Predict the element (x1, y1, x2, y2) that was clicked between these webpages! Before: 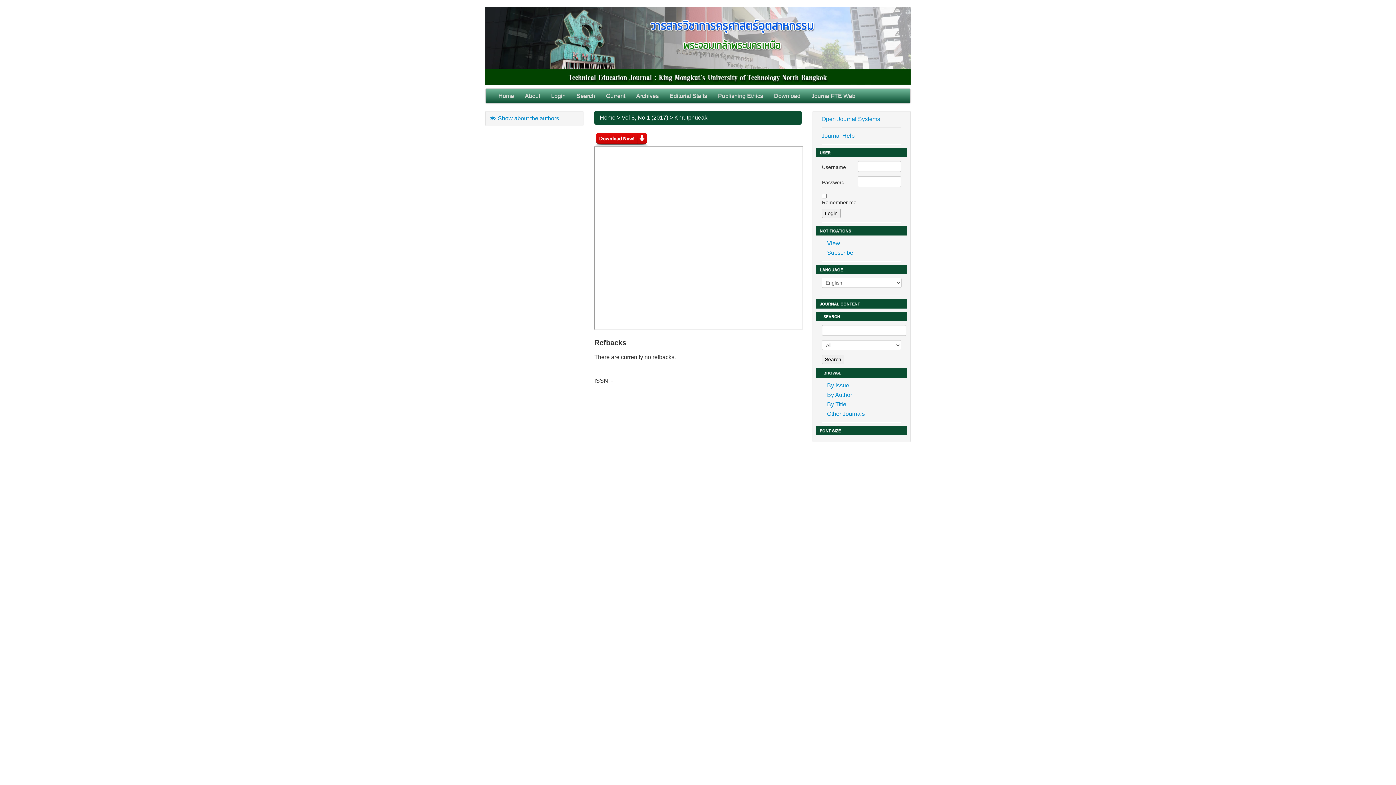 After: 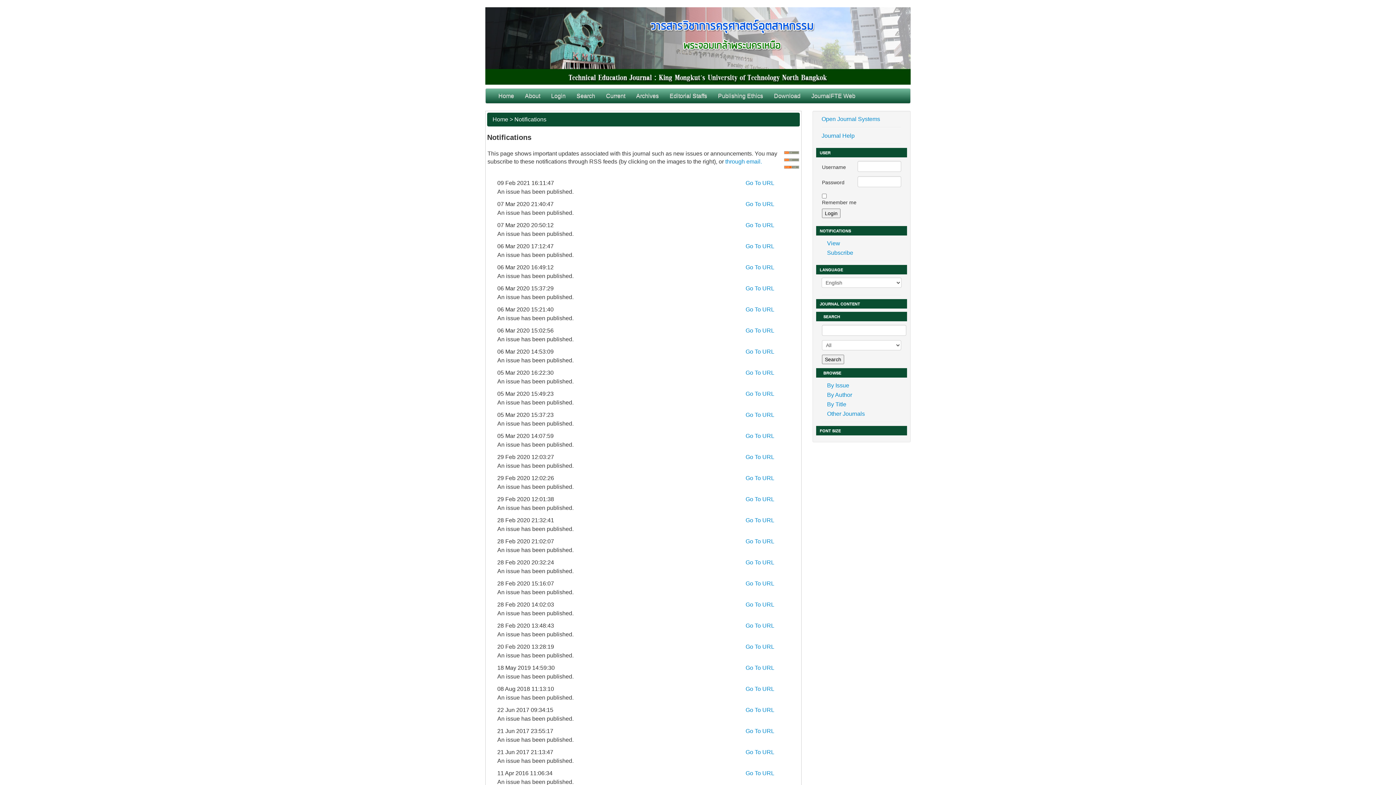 Action: label: View bbox: (821, 238, 901, 248)